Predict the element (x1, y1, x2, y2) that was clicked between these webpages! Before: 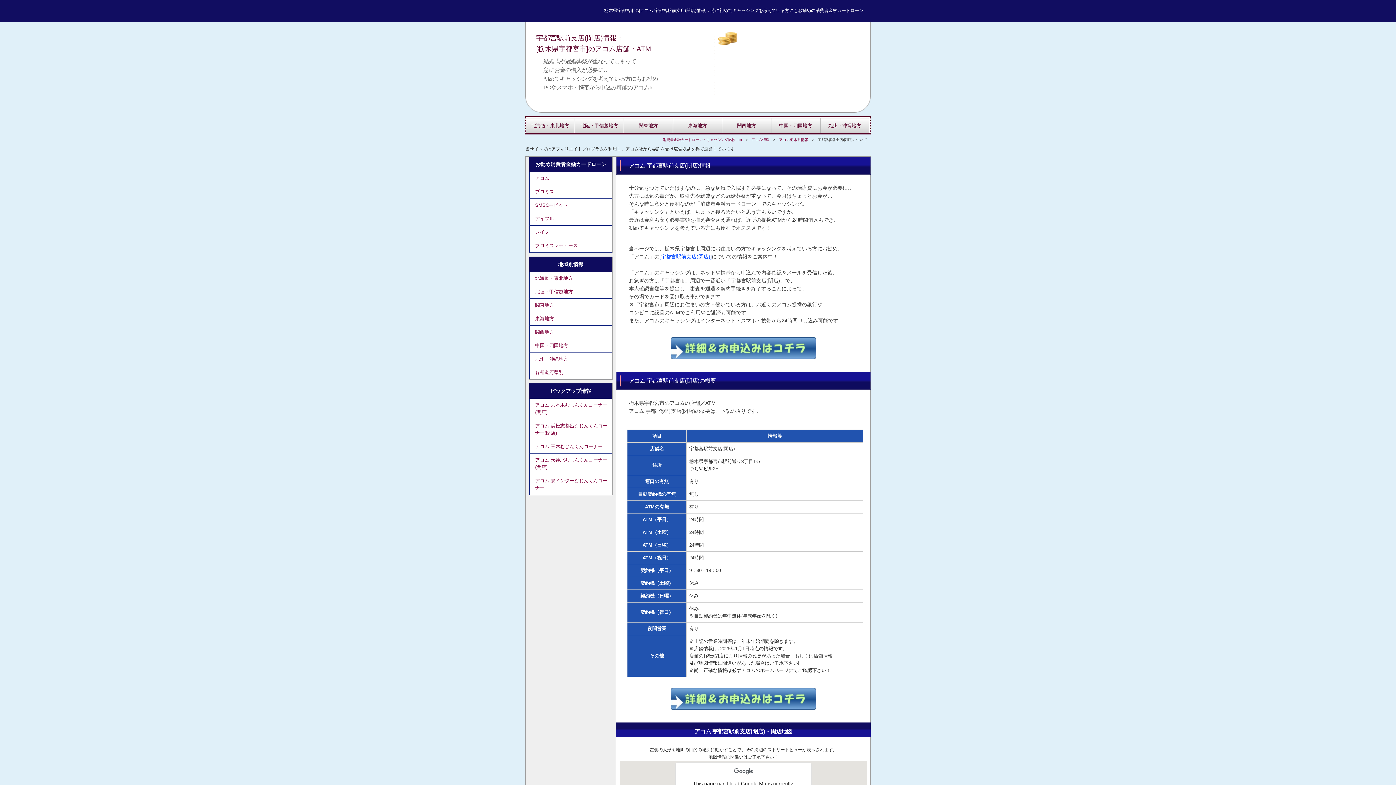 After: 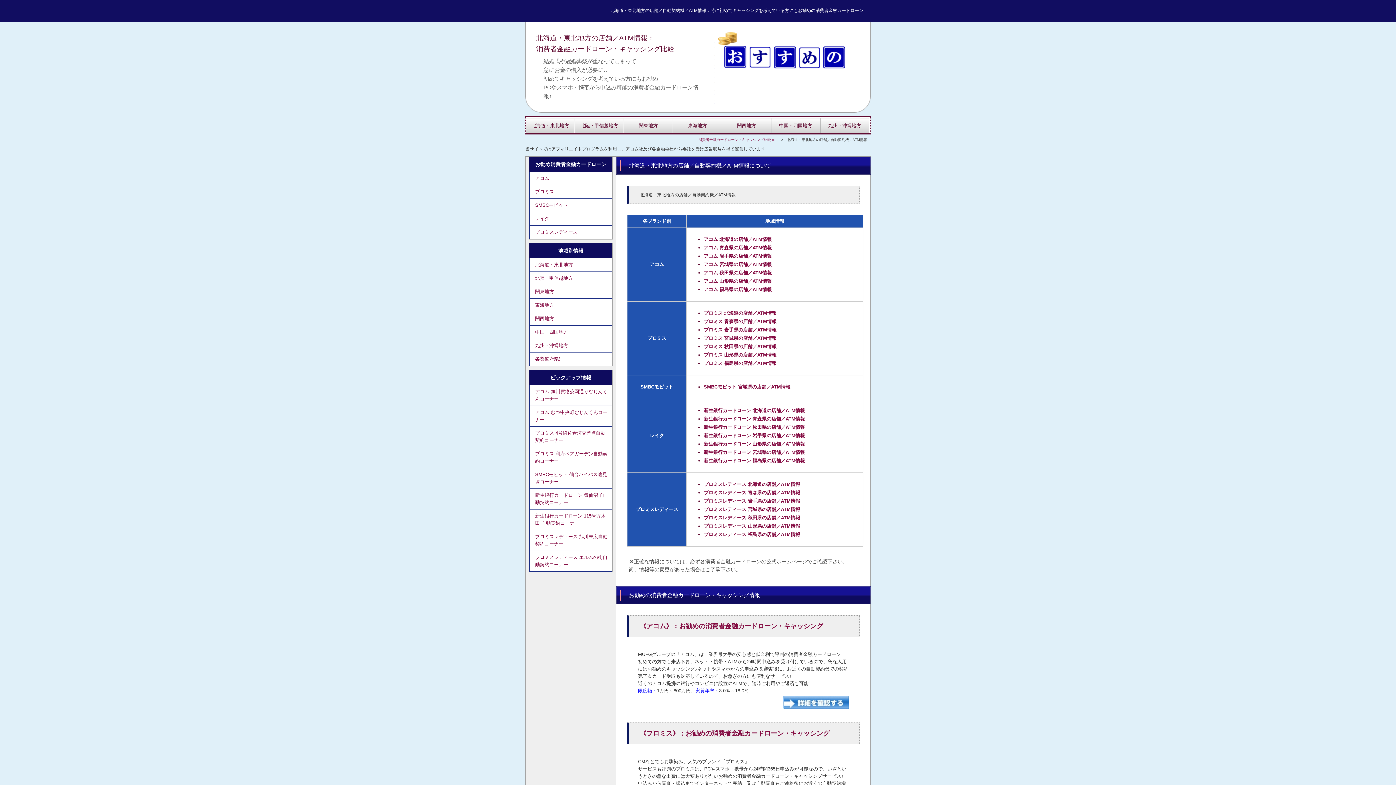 Action: bbox: (525, 118, 574, 133) label: 北海道・東北地方